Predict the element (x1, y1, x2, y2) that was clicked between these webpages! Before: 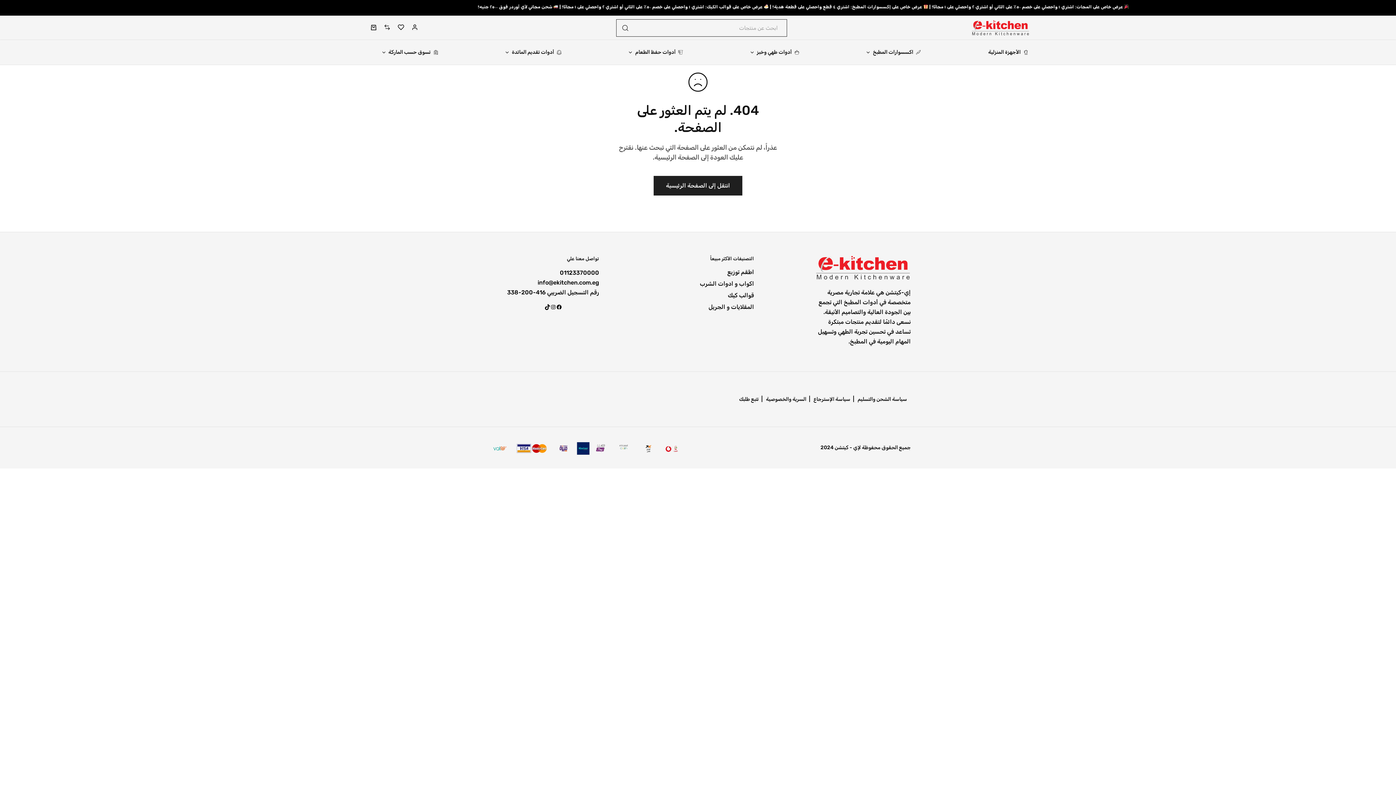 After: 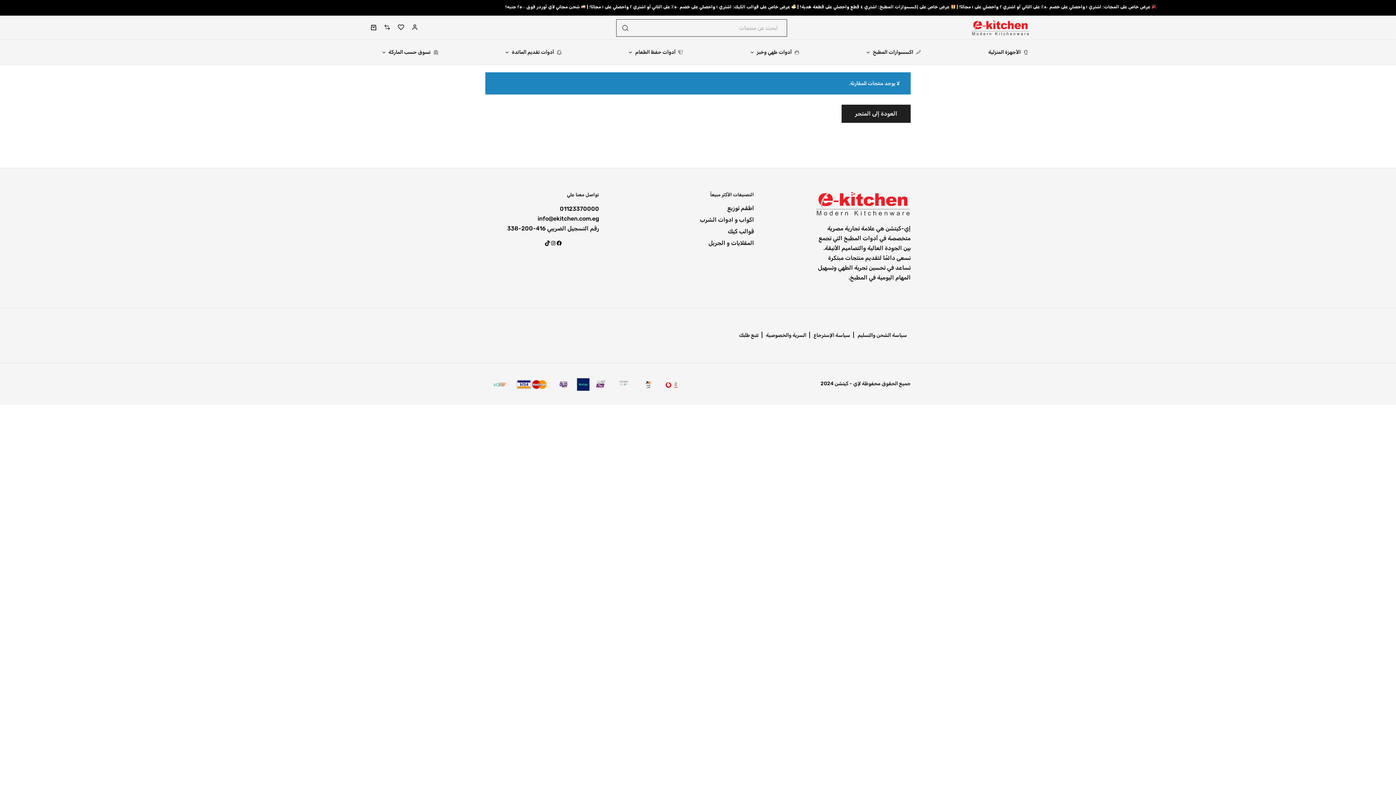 Action: bbox: (383, 24, 390, 31)